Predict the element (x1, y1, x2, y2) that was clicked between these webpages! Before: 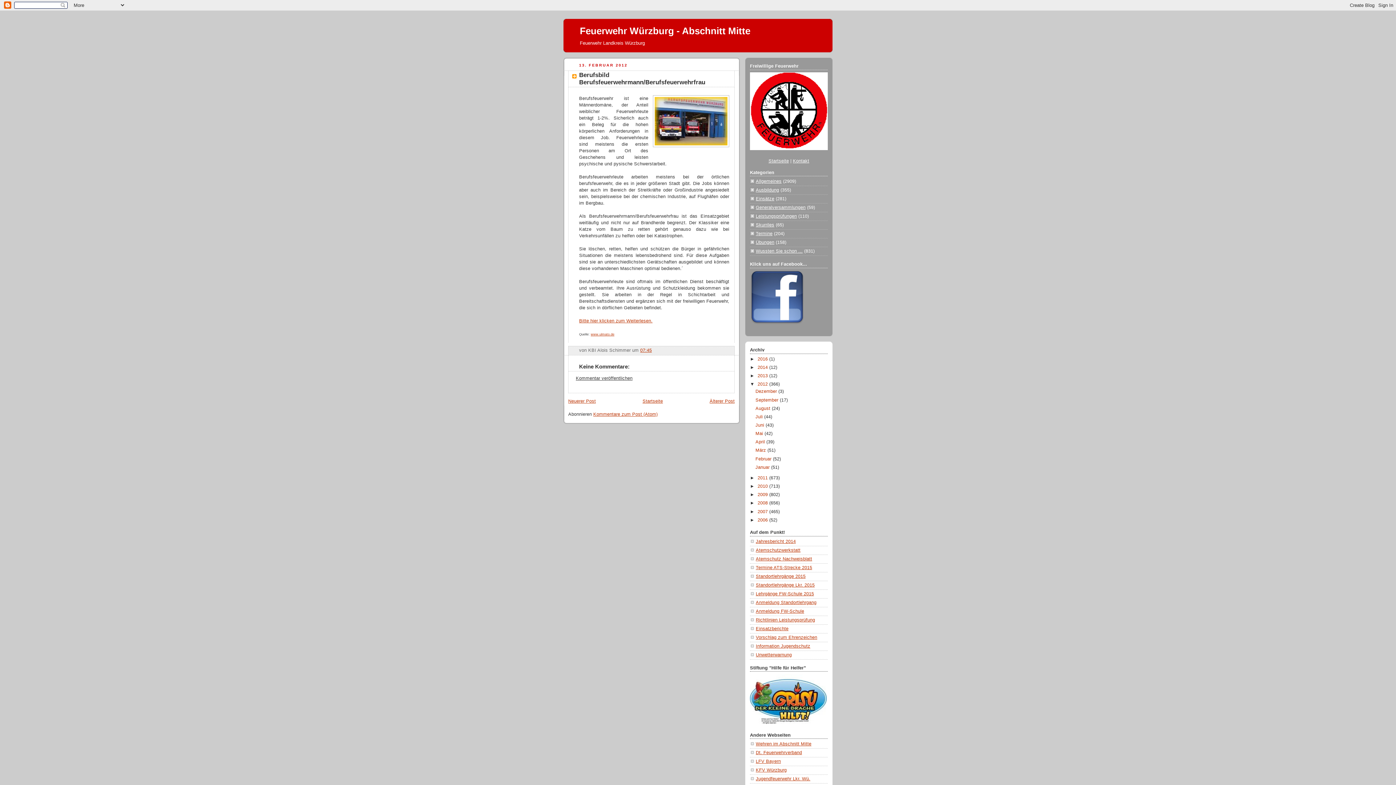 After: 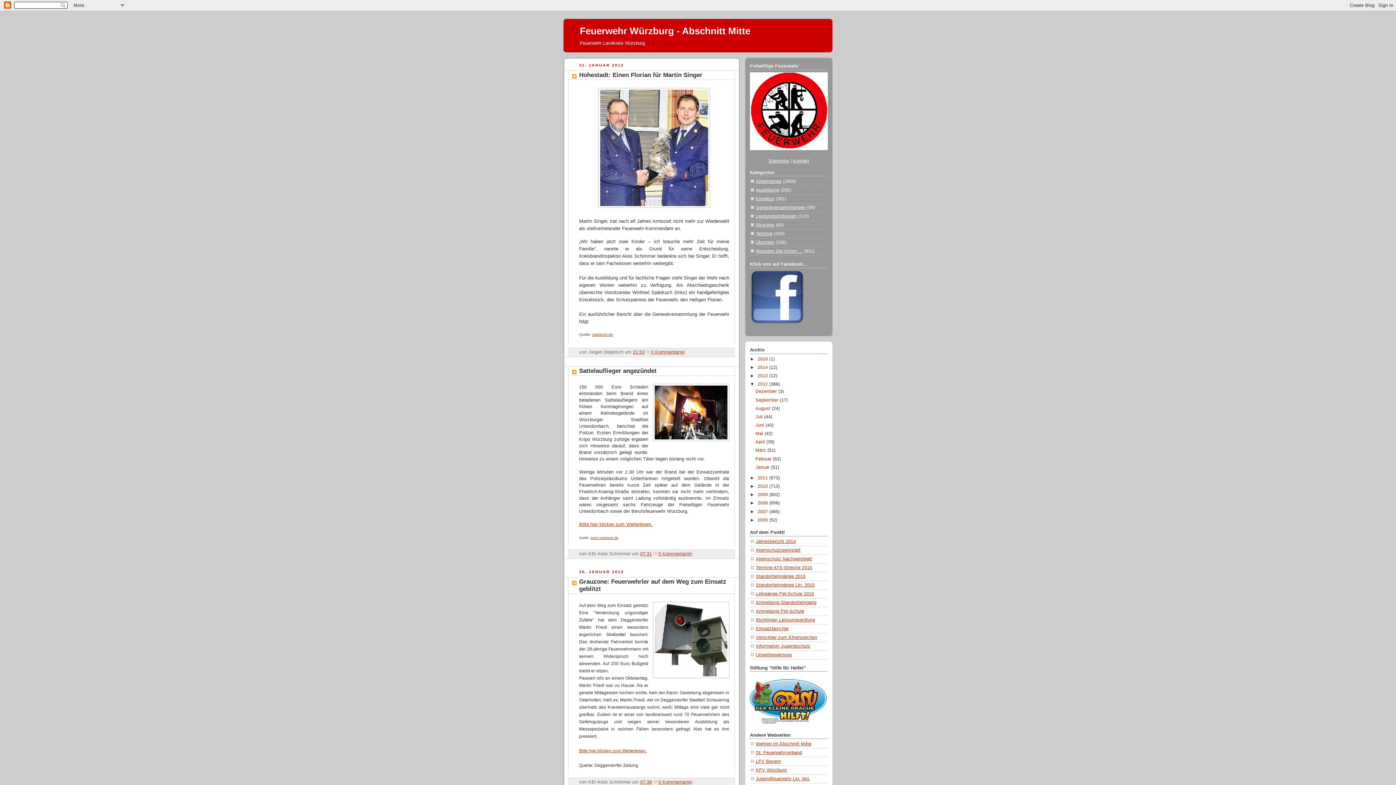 Action: bbox: (755, 464, 771, 470) label: Januar 